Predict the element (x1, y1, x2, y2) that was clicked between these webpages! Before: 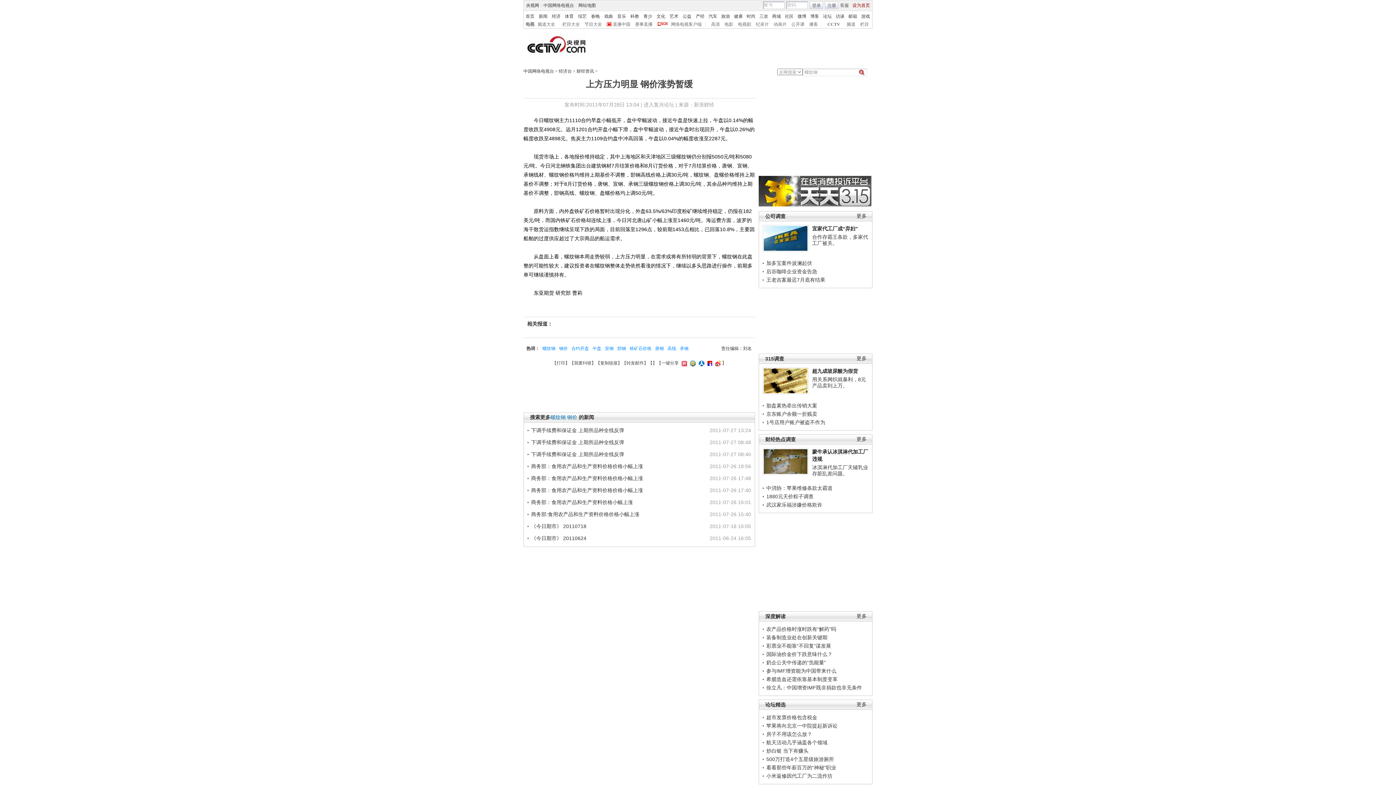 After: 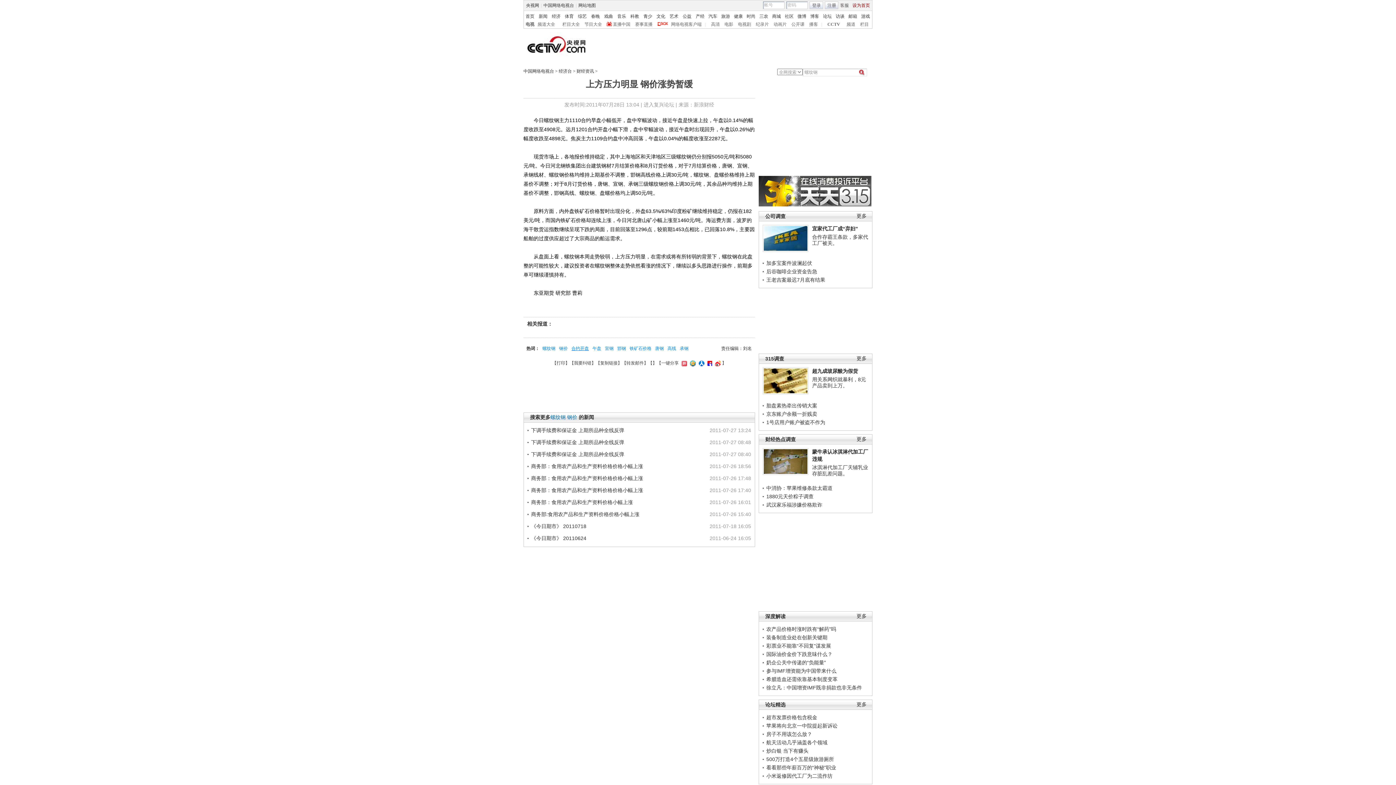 Action: label: 合约开盘 bbox: (571, 346, 589, 351)